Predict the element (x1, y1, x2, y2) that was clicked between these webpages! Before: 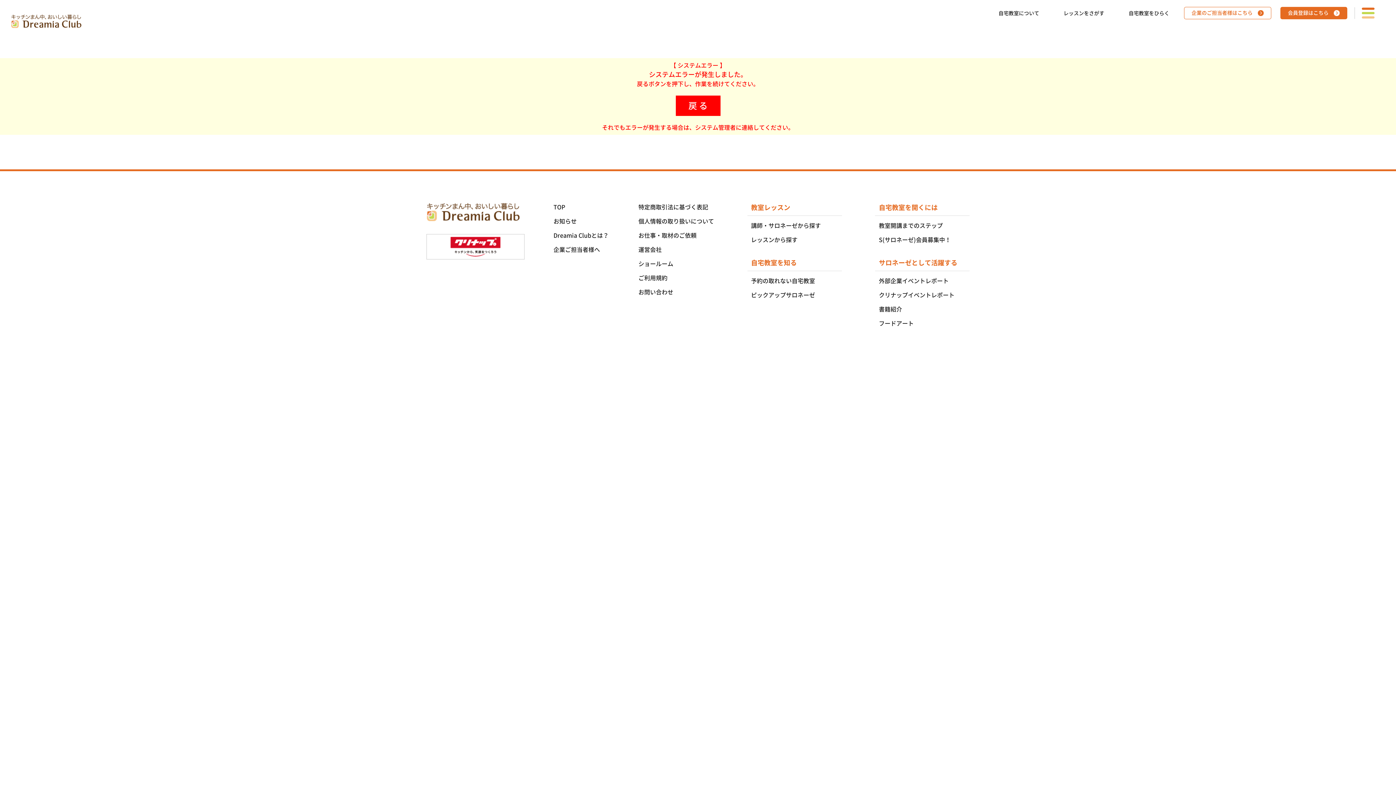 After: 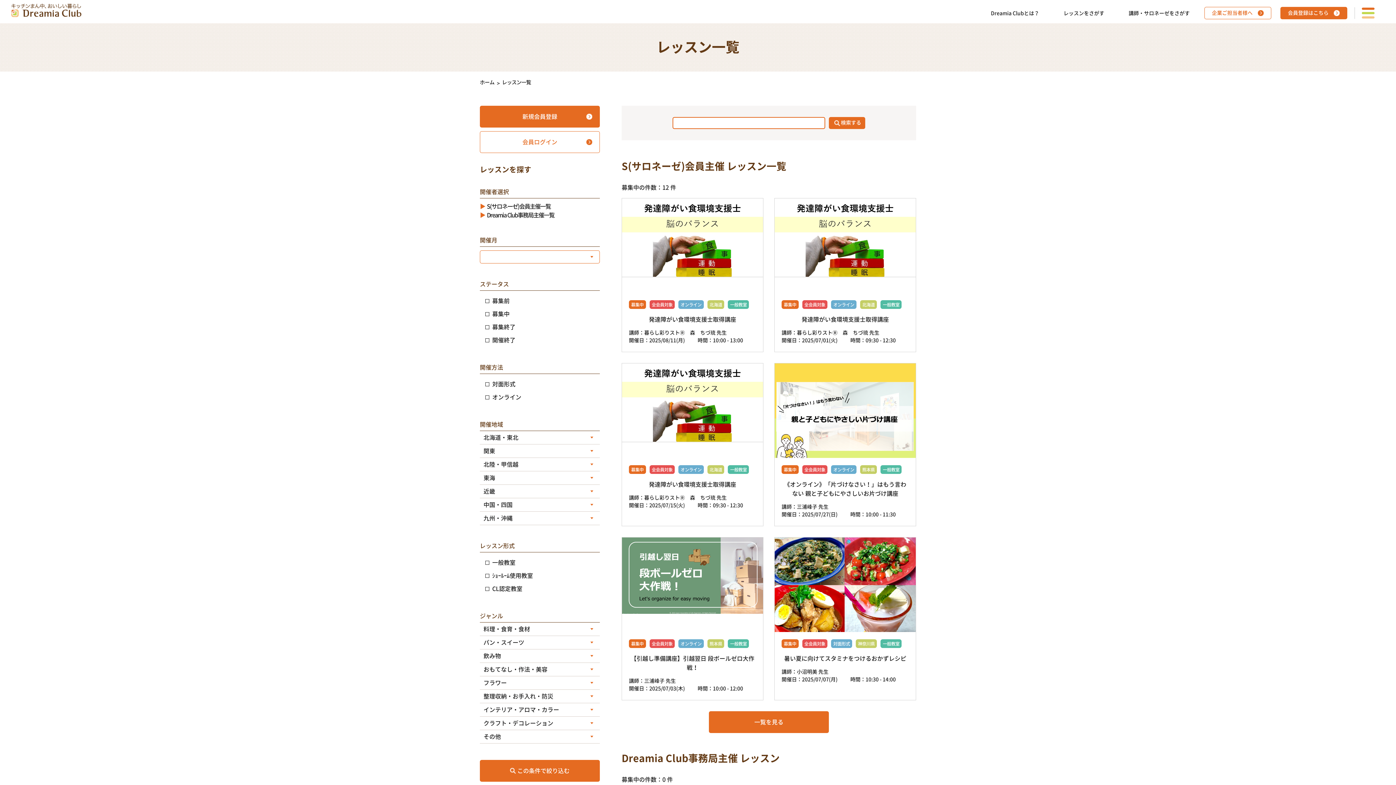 Action: bbox: (751, 237, 797, 242) label: レッスンから探す